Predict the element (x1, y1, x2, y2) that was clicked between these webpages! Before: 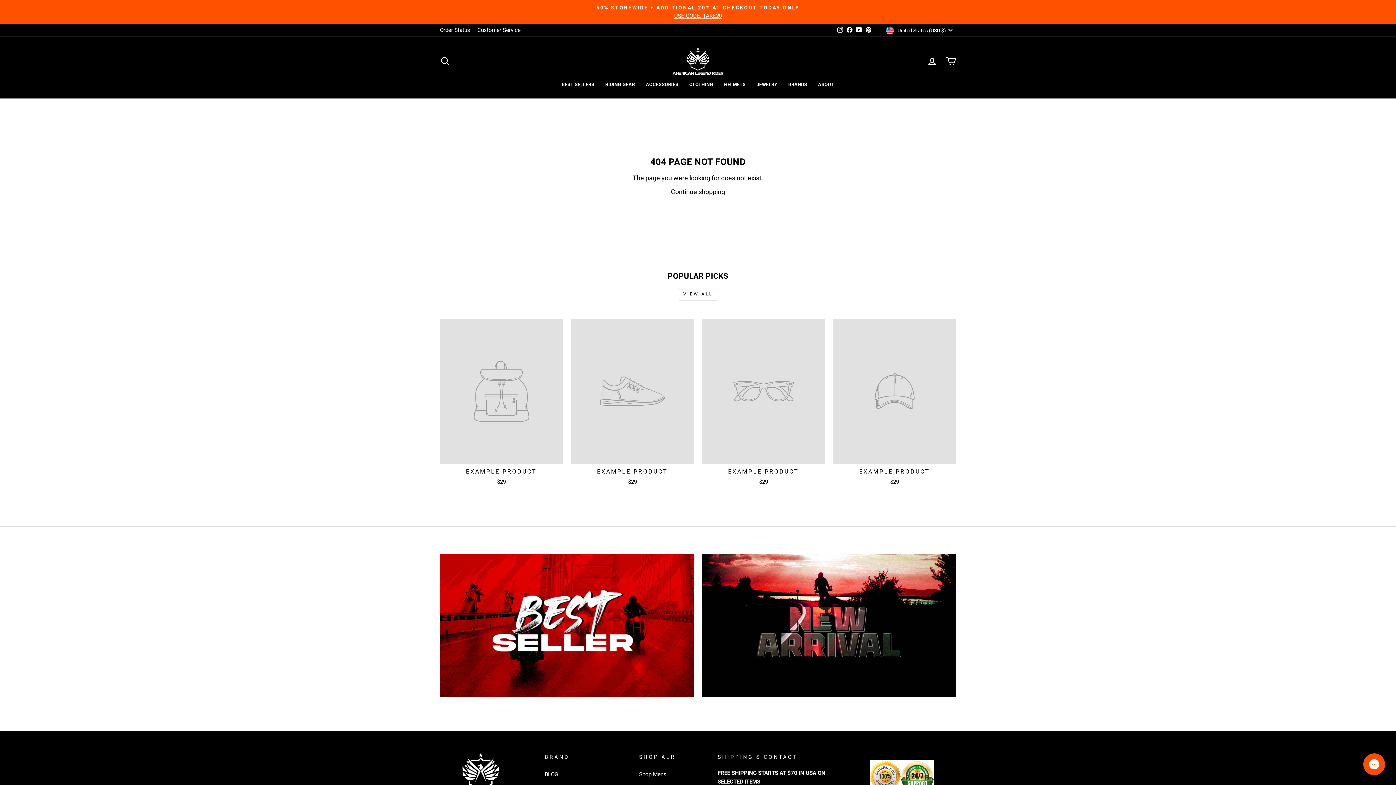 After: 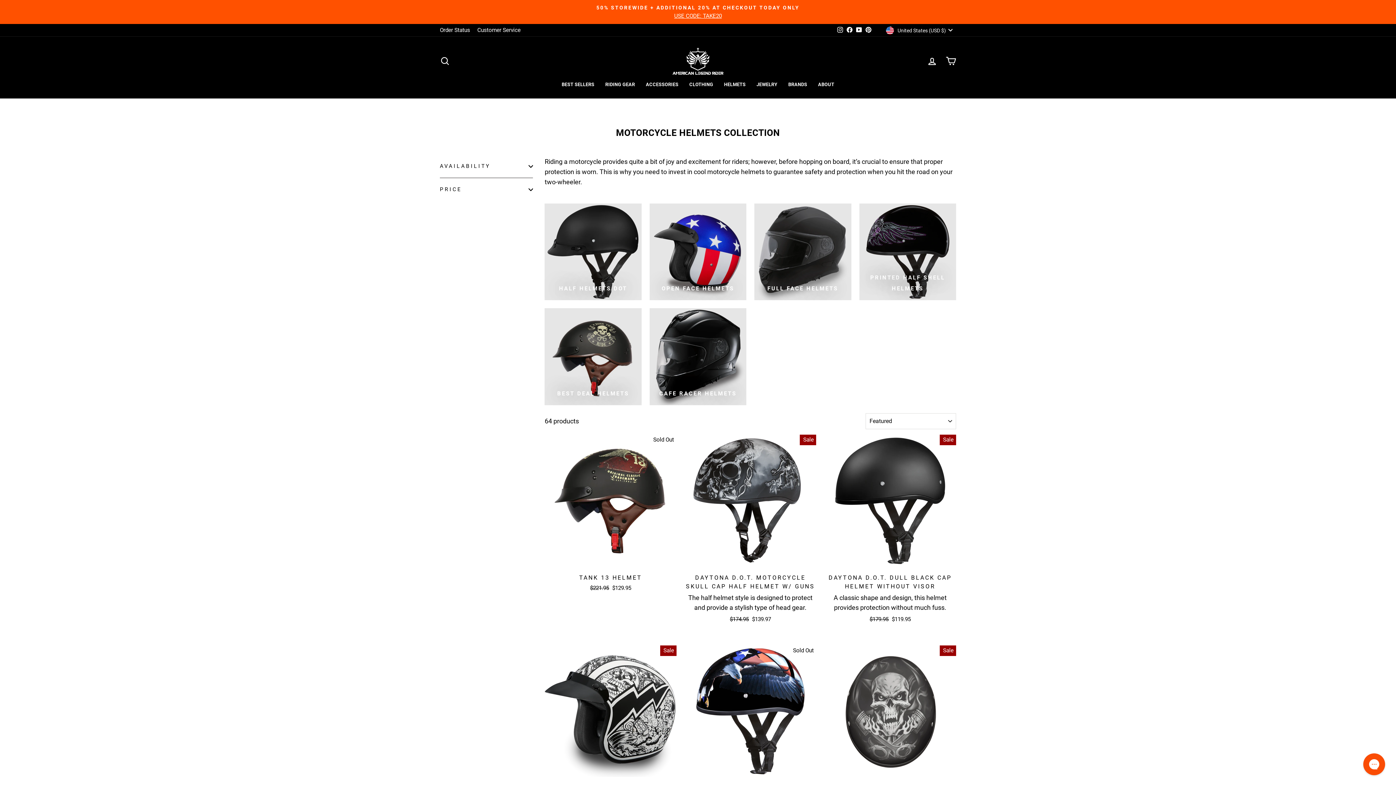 Action: label: HELMETS bbox: (718, 78, 751, 91)